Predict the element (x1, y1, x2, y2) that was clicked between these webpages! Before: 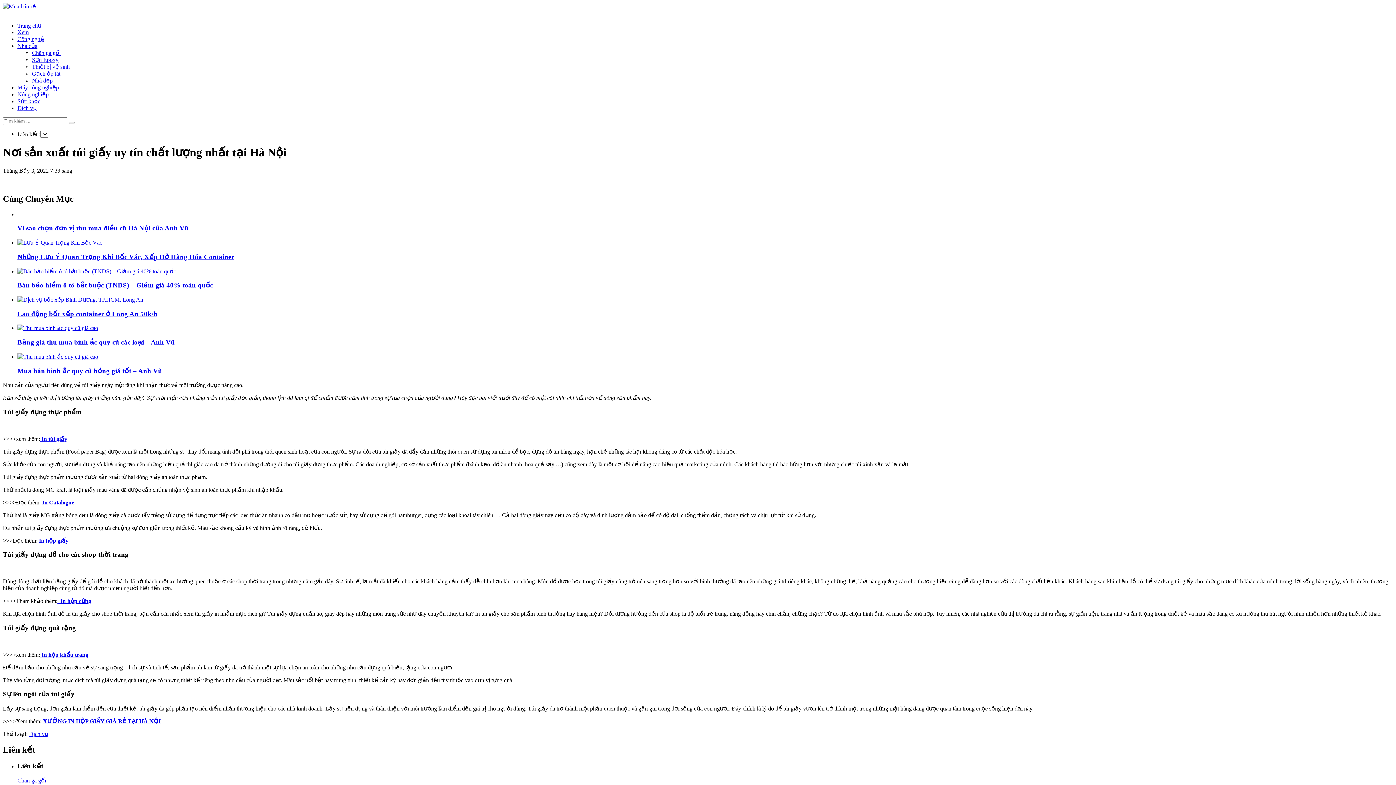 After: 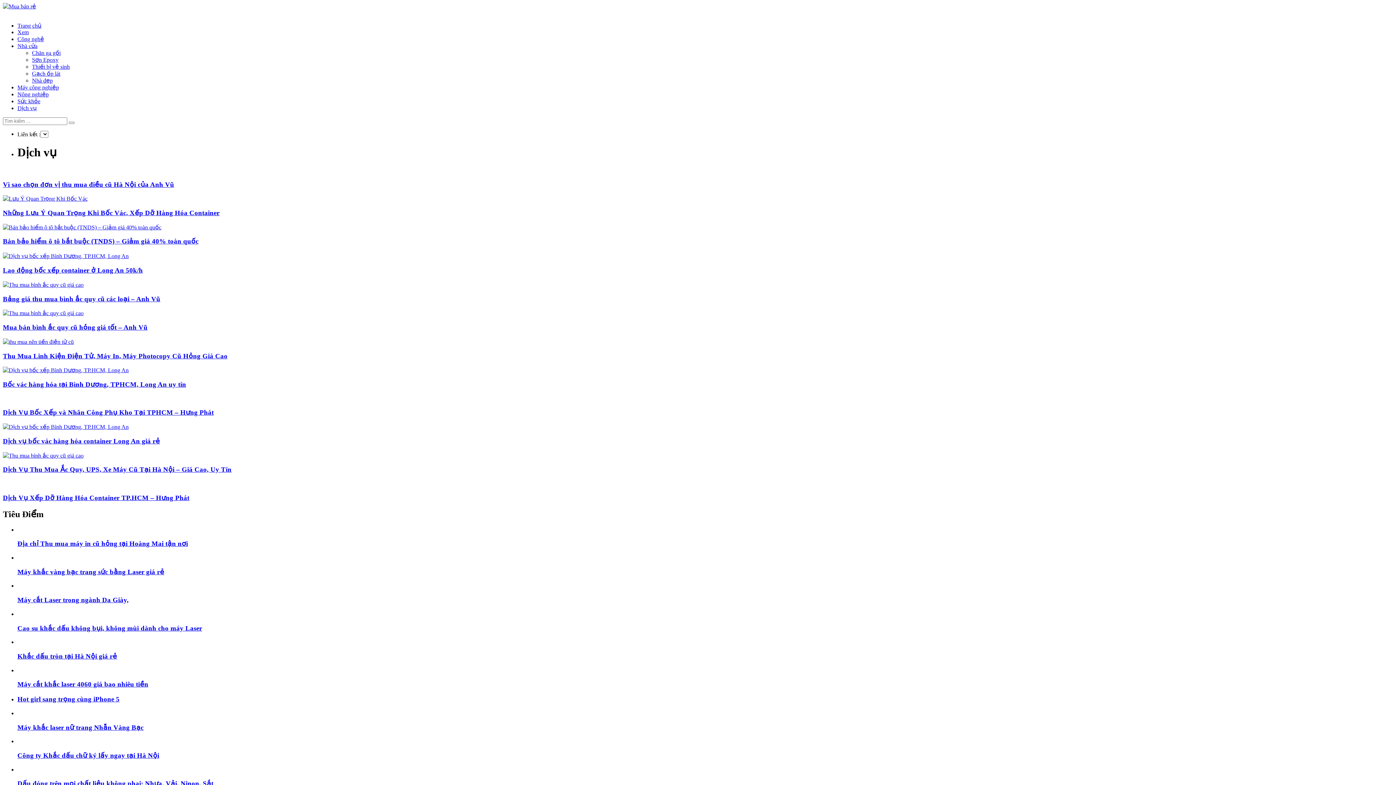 Action: bbox: (29, 731, 48, 737) label: Dịch vụ